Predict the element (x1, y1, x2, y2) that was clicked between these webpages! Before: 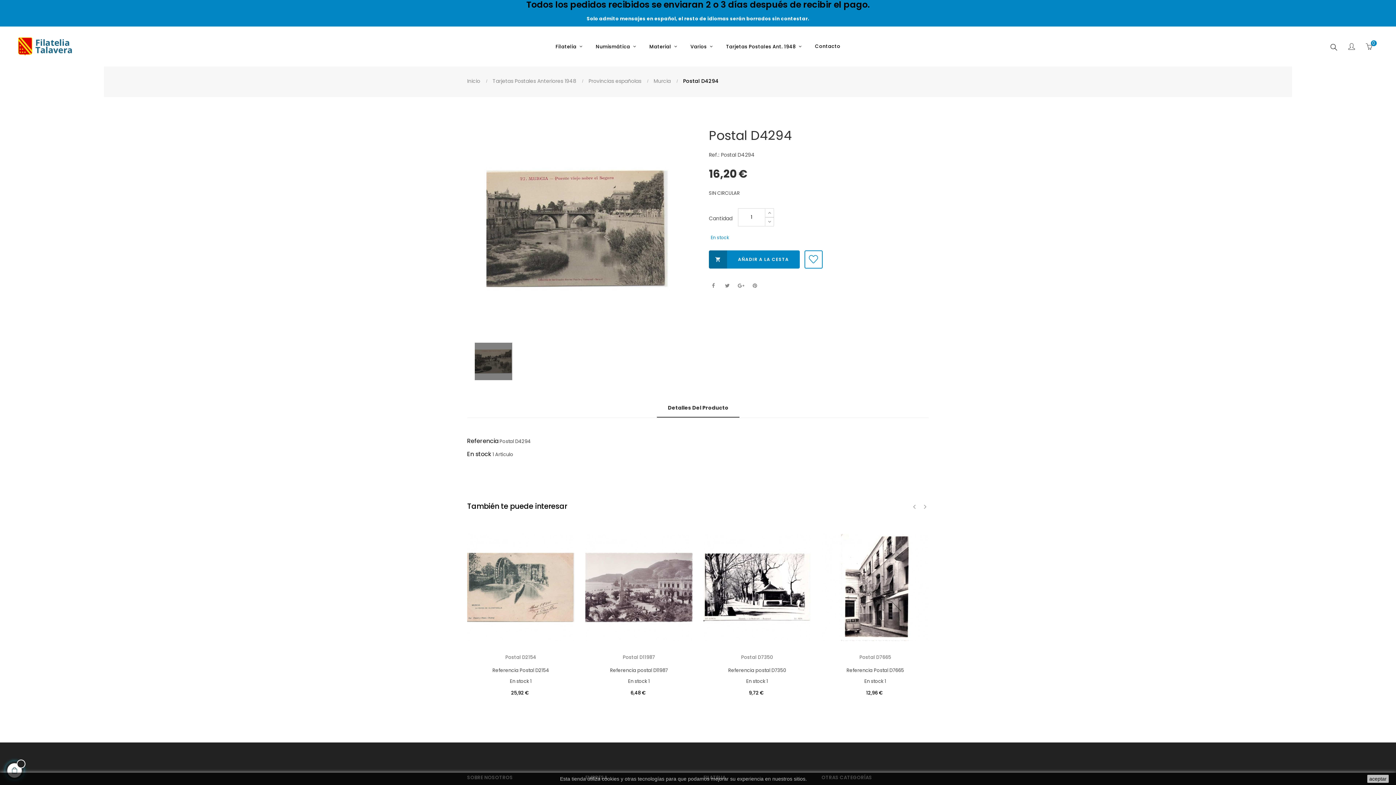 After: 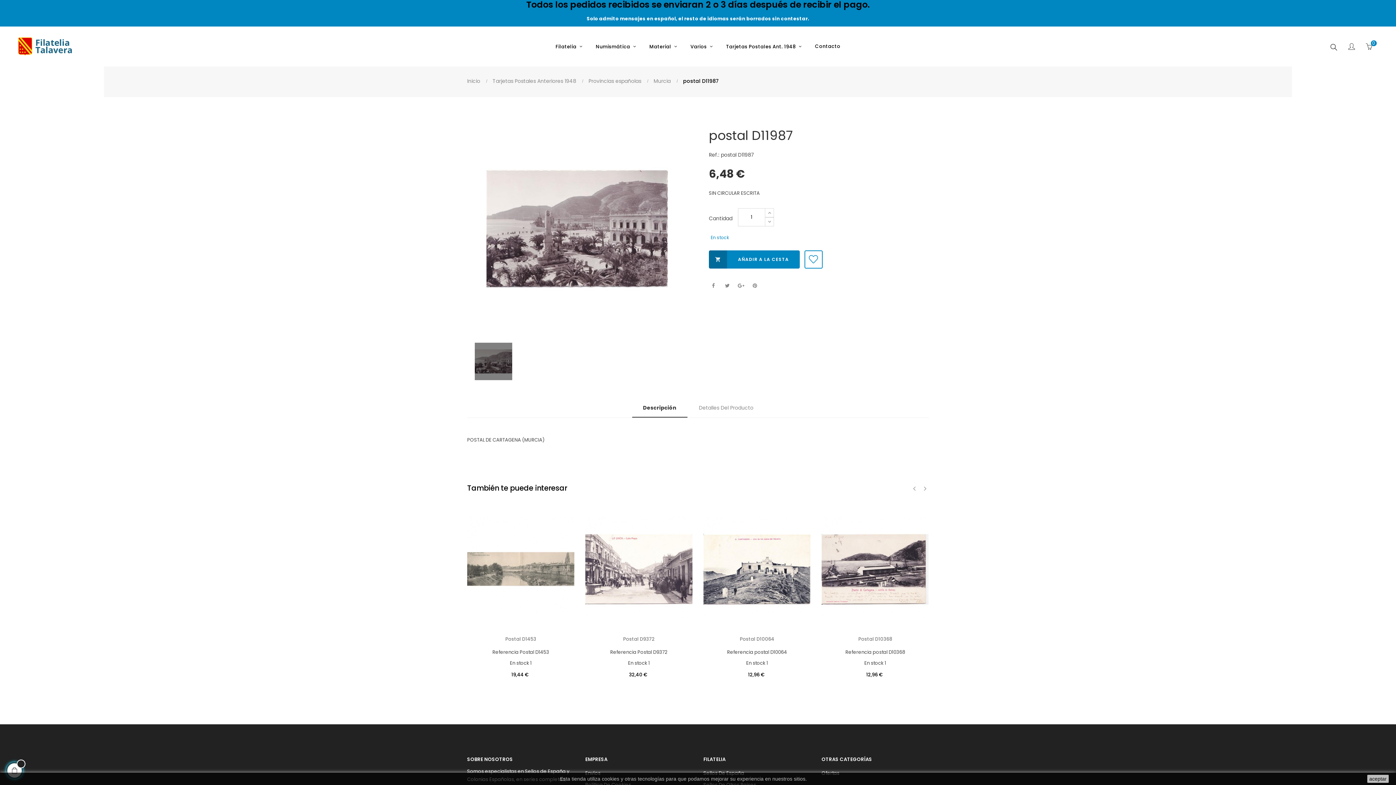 Action: bbox: (585, 654, 692, 661) label: Postal D11987